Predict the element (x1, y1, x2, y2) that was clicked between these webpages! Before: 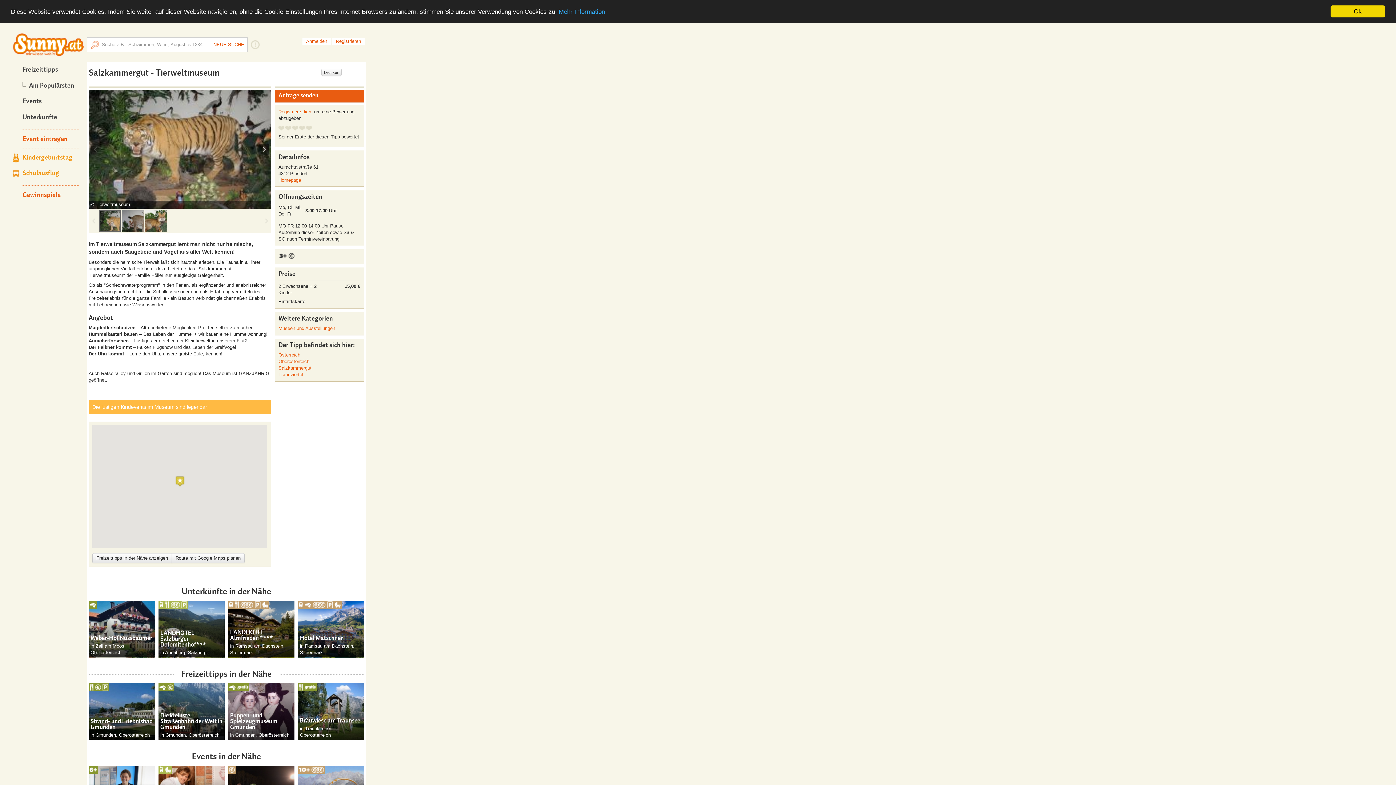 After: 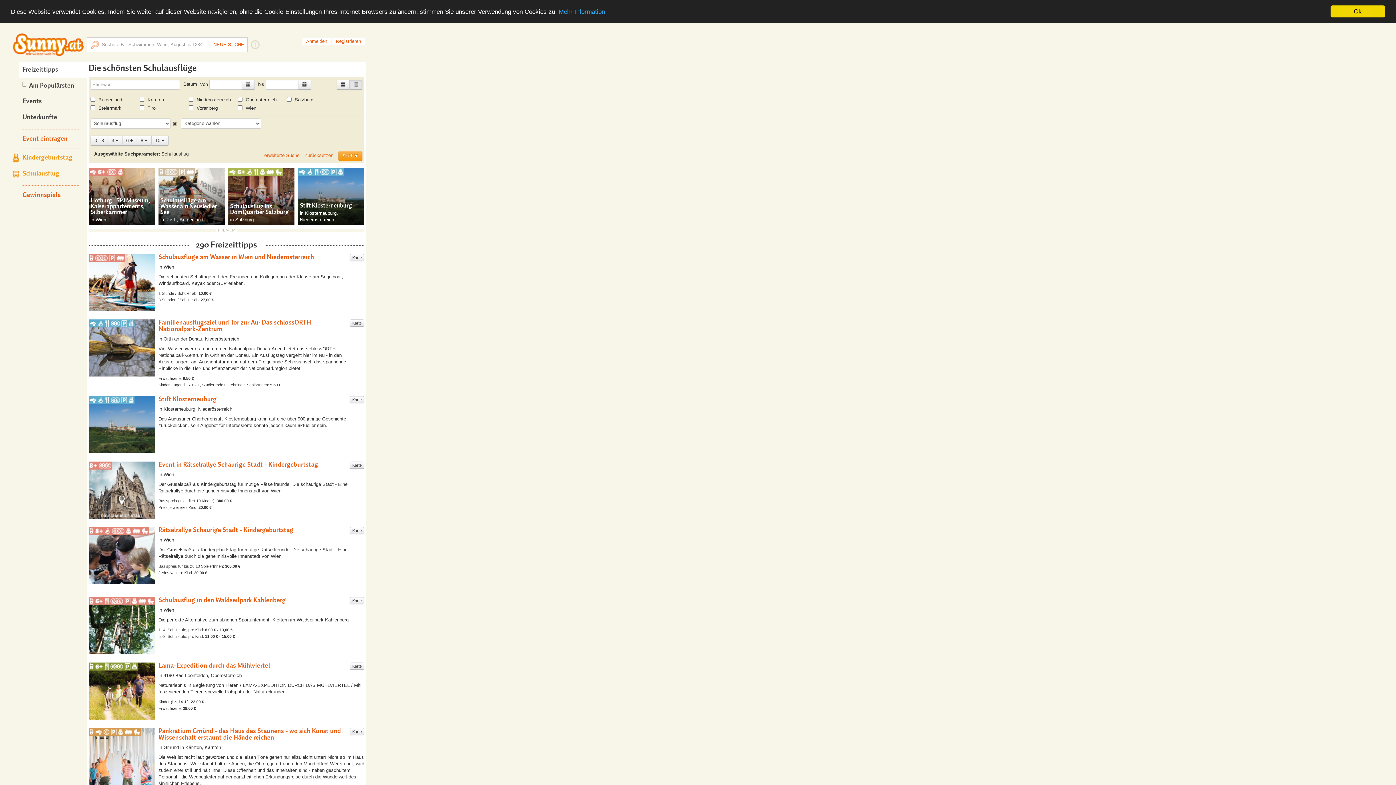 Action: bbox: (9, 165, 95, 181) label: Schulausflug